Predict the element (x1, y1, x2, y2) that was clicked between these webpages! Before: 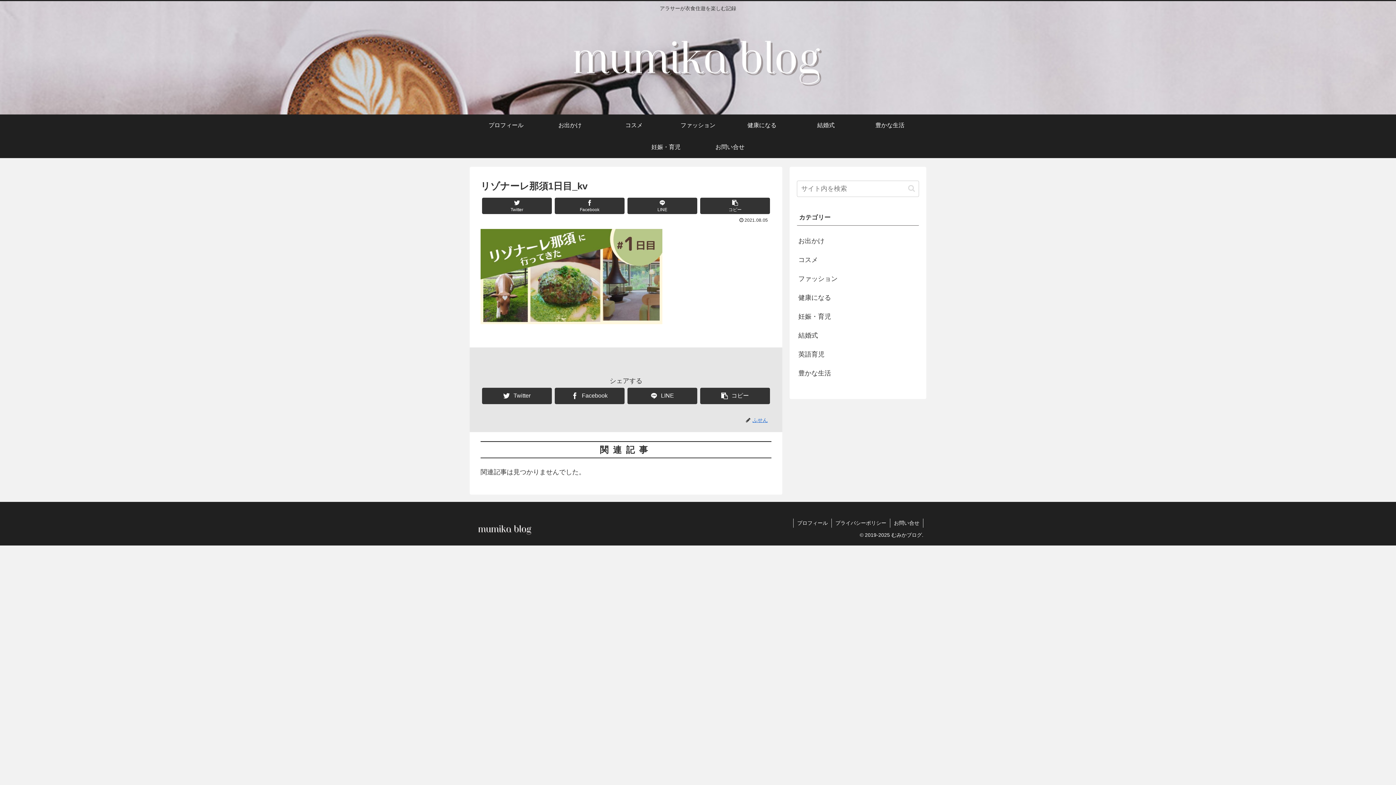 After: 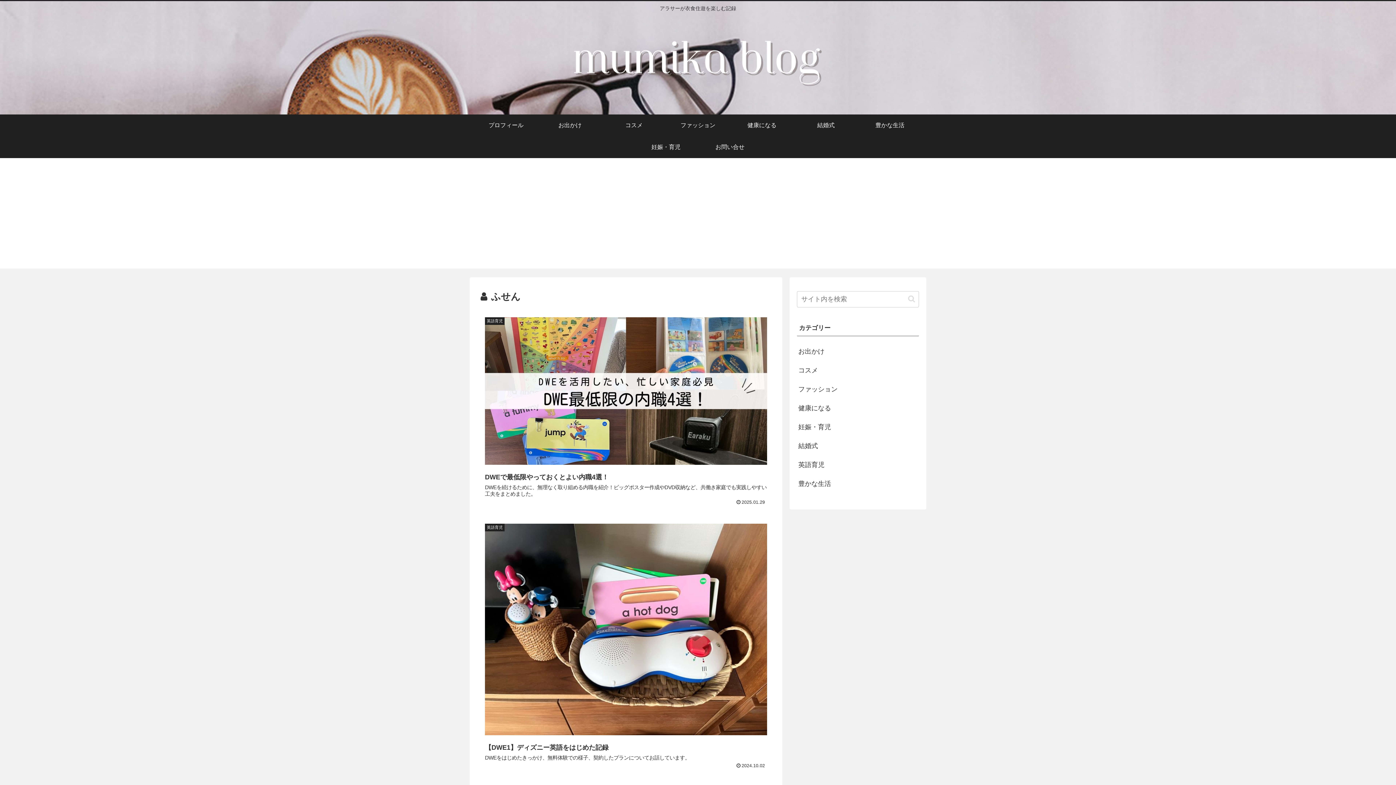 Action: bbox: (752, 417, 771, 423) label: ふせん